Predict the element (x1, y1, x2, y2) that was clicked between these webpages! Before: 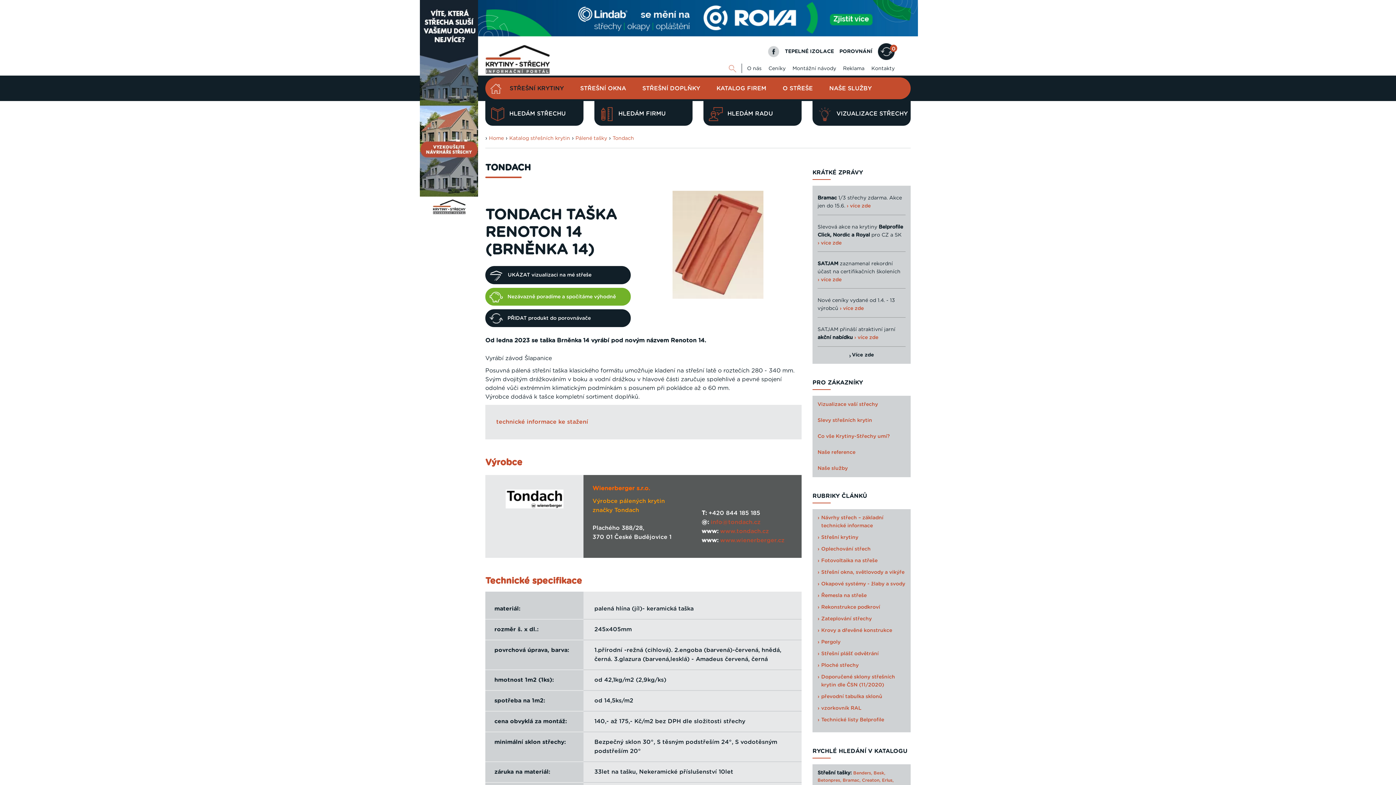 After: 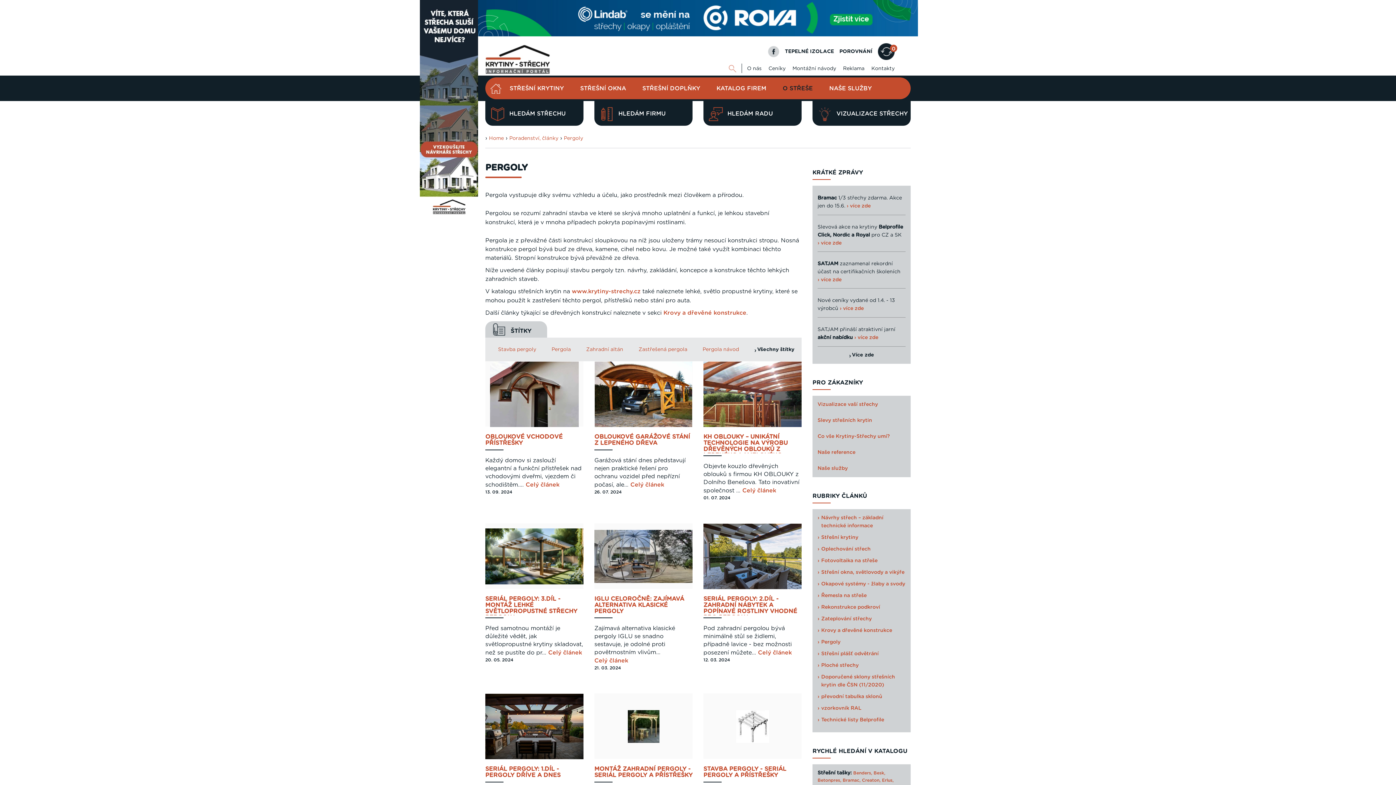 Action: label: Pergoly bbox: (821, 640, 840, 645)